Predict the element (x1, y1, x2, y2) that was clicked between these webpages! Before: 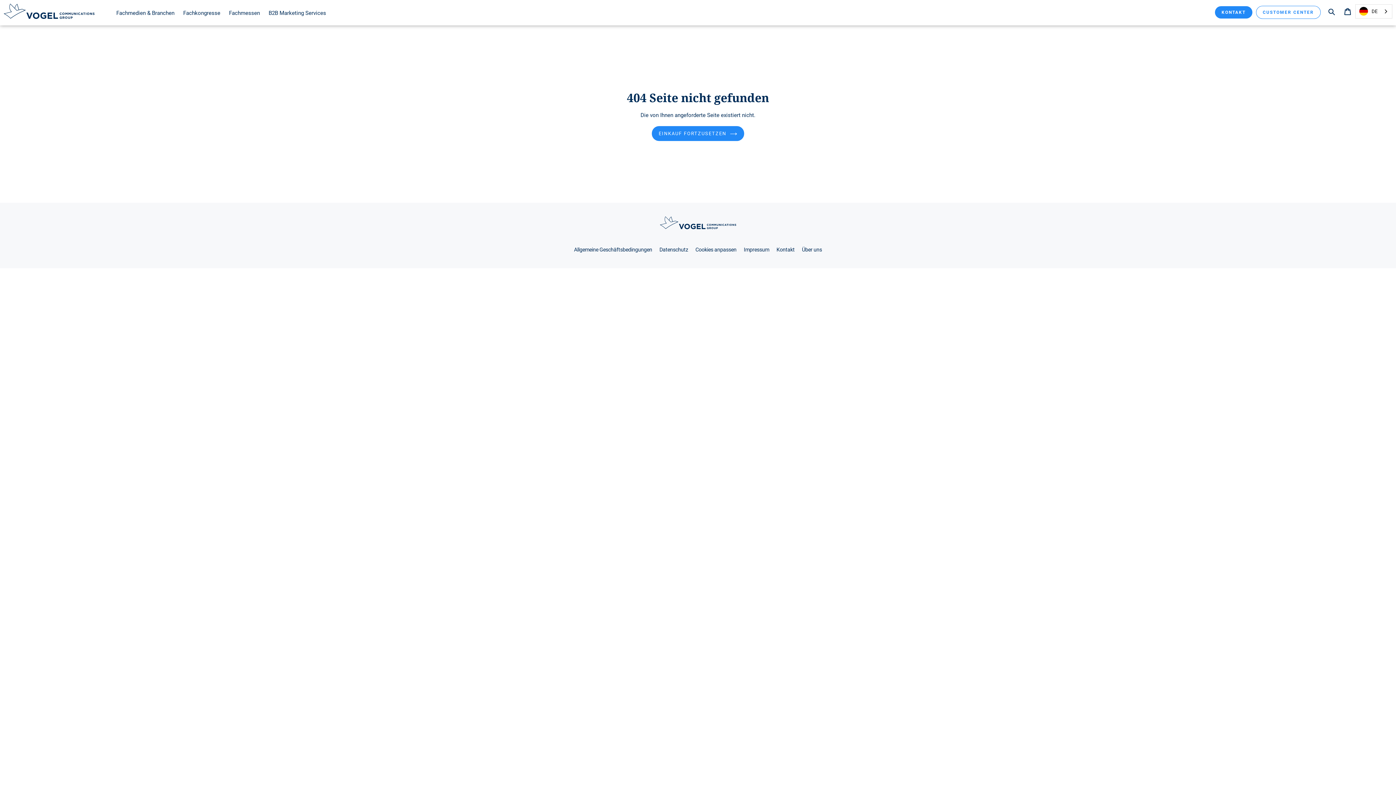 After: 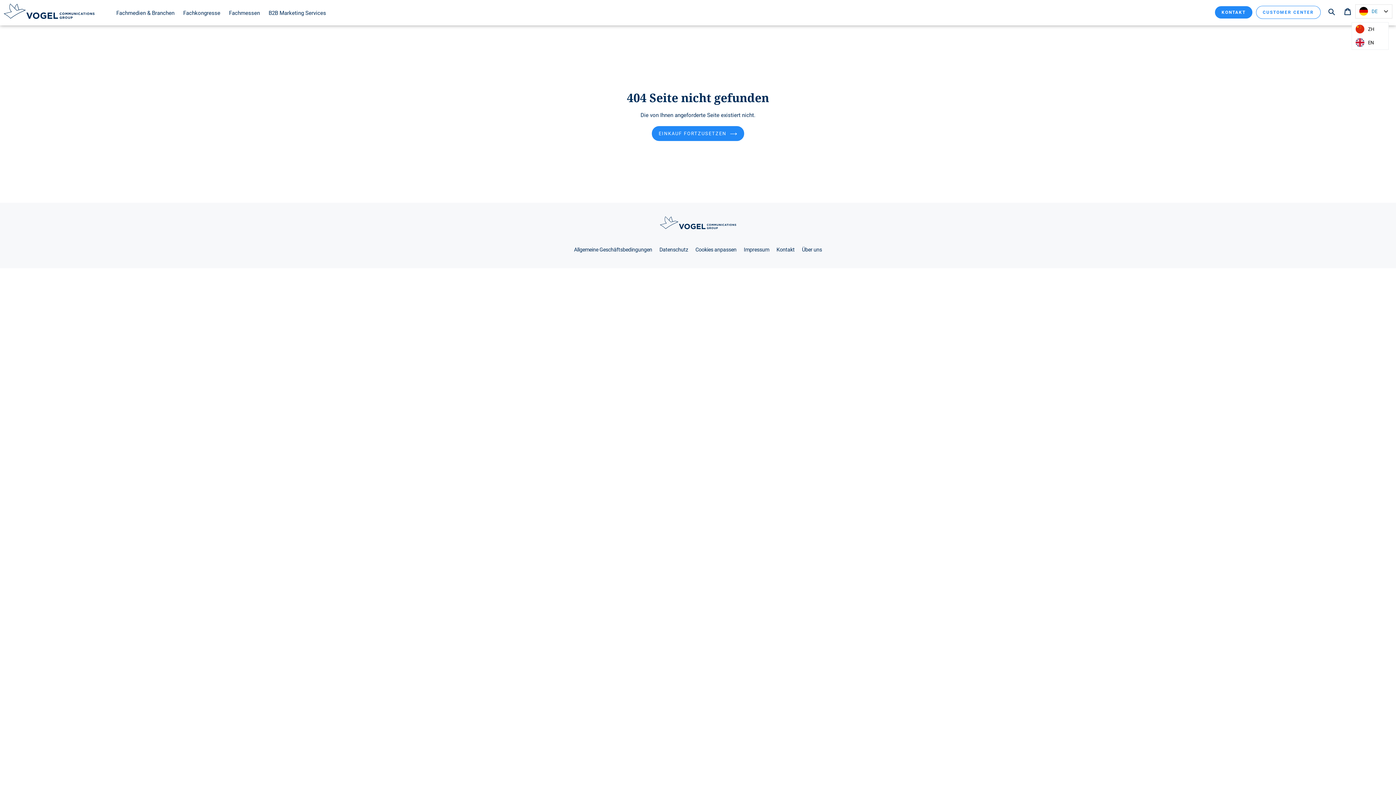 Action: label: DE bbox: (1356, 4, 1392, 18)